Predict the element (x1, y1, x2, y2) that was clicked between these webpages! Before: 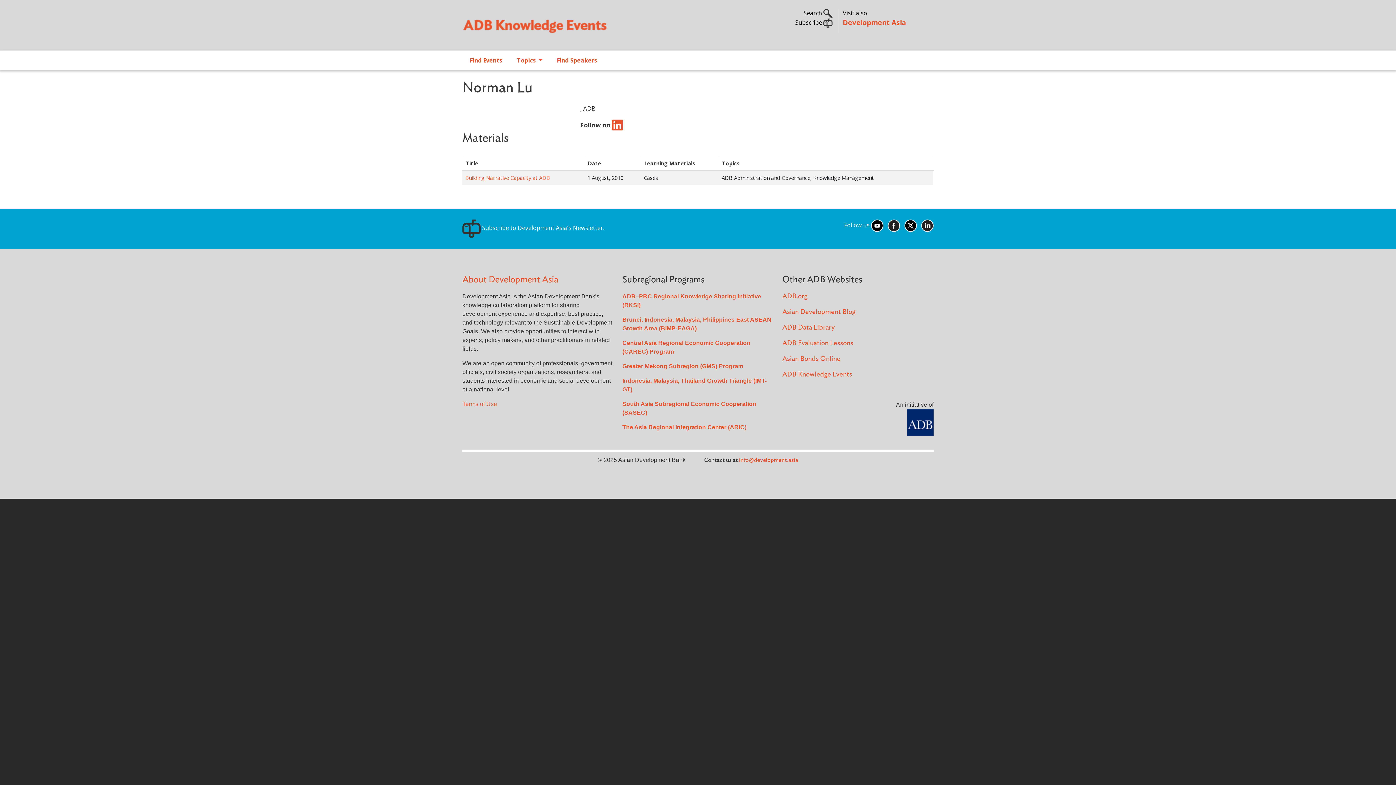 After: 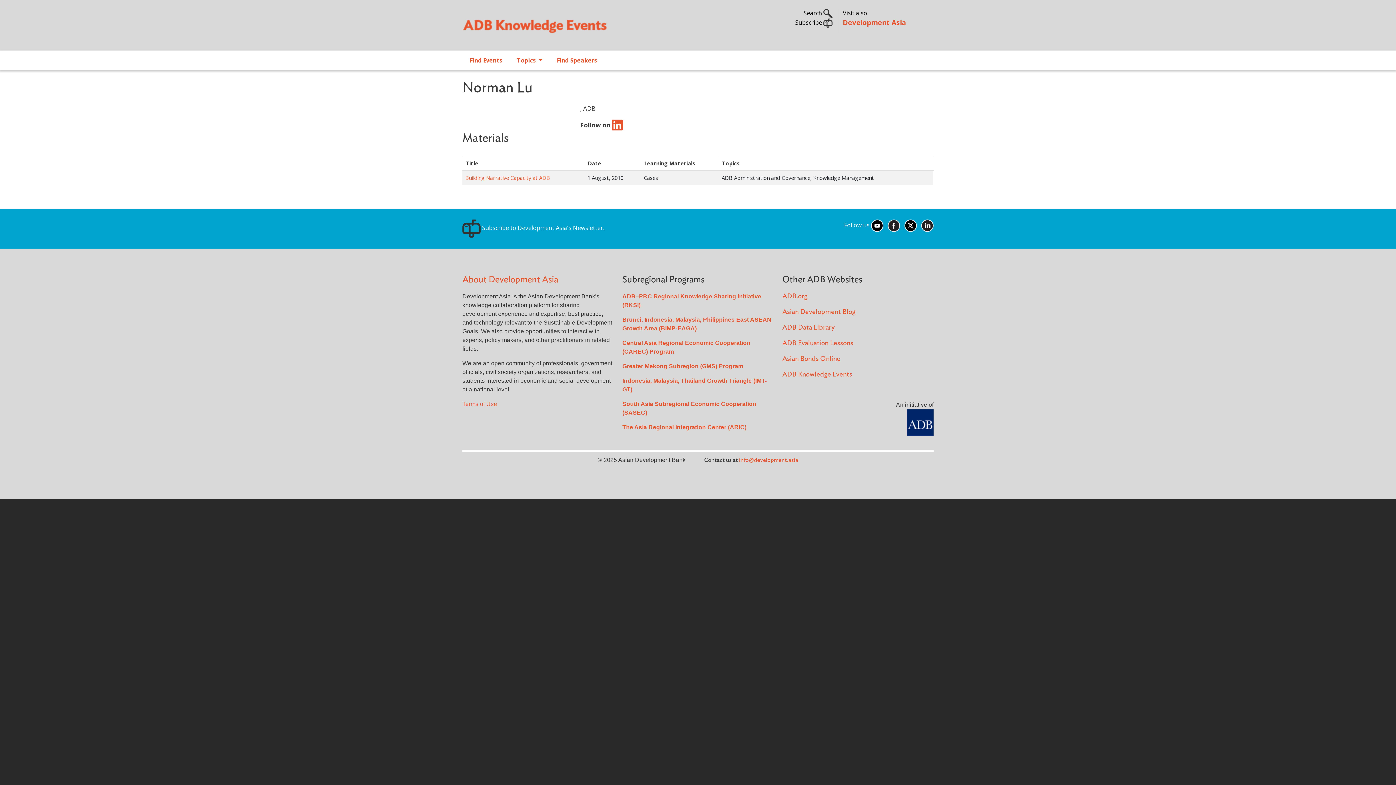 Action: bbox: (462, 224, 604, 232) label:  Subscribe to Development Asia's Newsletter.